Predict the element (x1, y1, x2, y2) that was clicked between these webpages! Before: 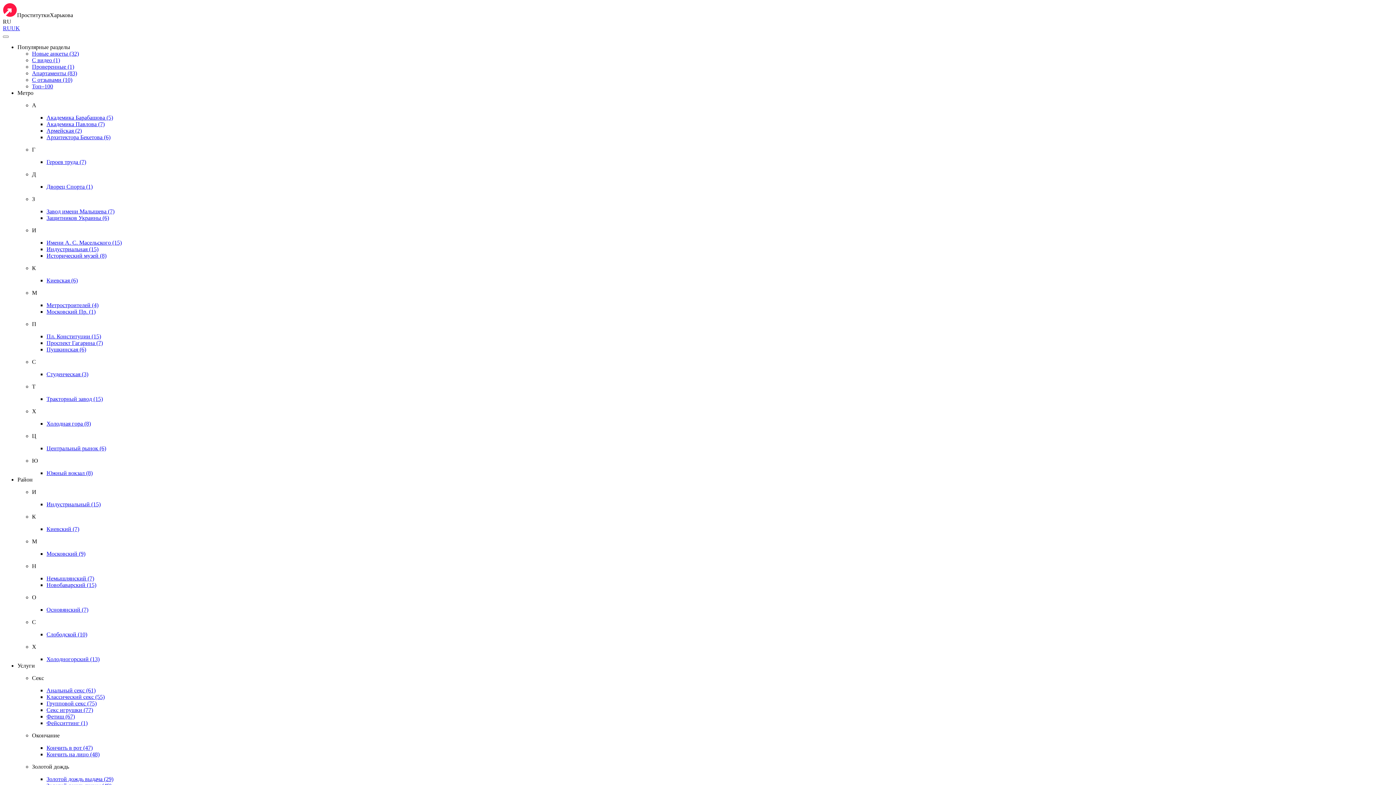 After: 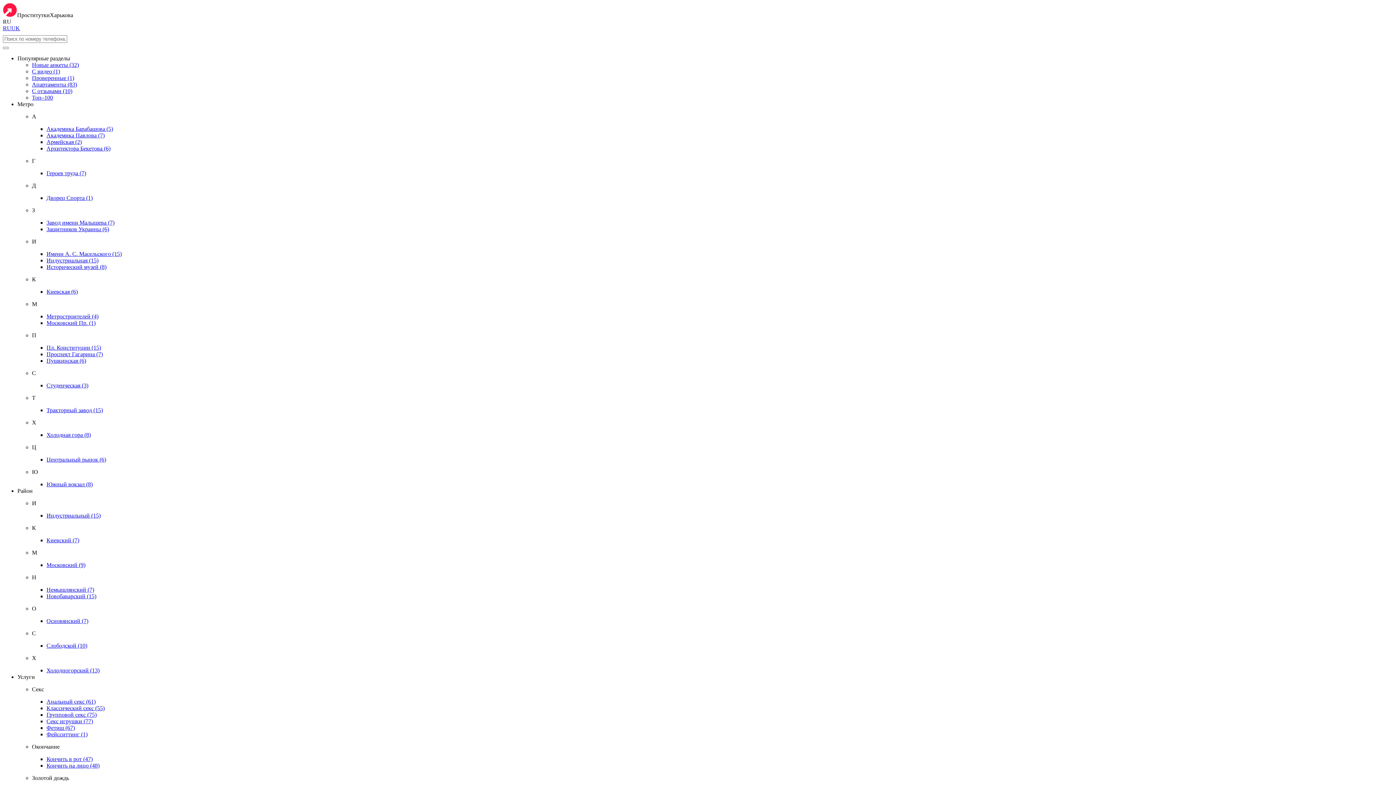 Action: label: Южный вокзал (8) bbox: (46, 470, 92, 476)